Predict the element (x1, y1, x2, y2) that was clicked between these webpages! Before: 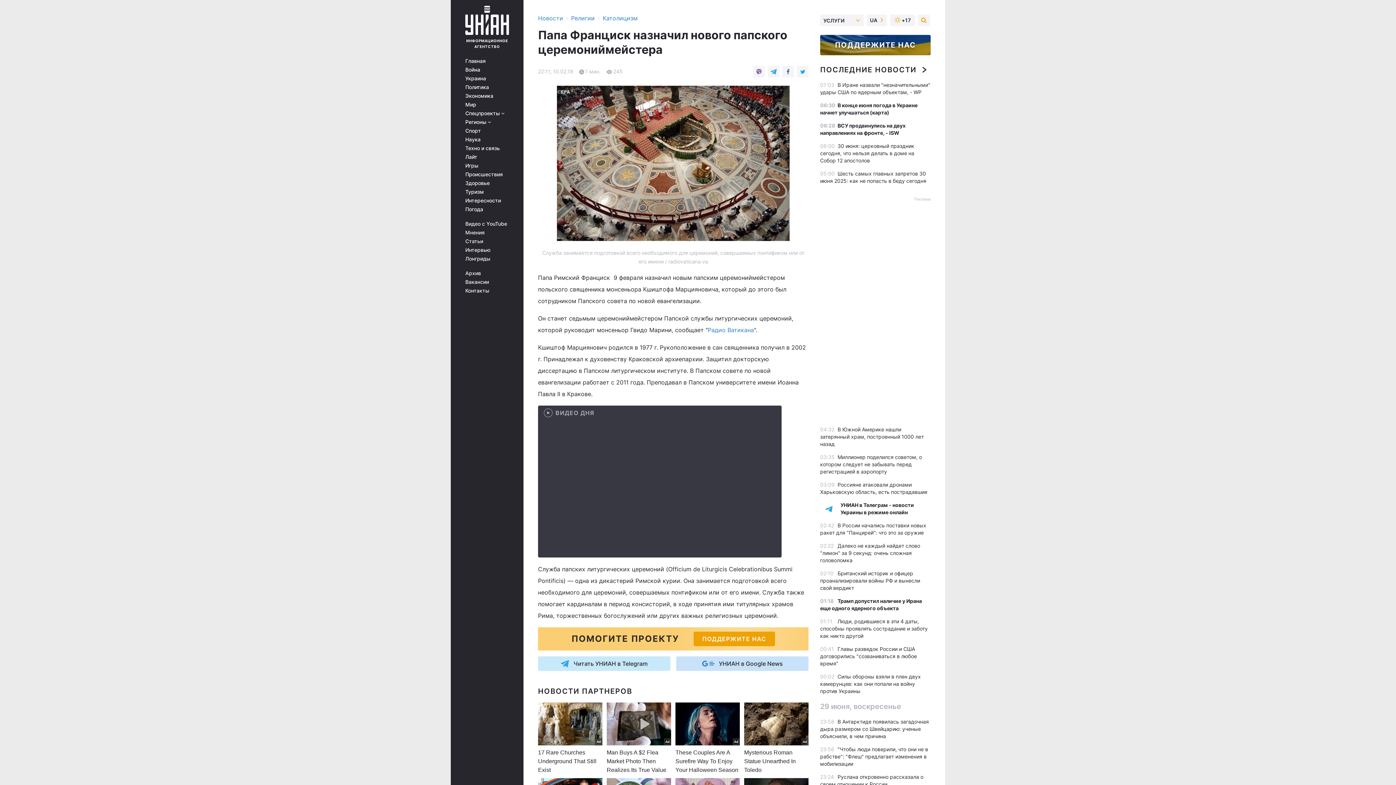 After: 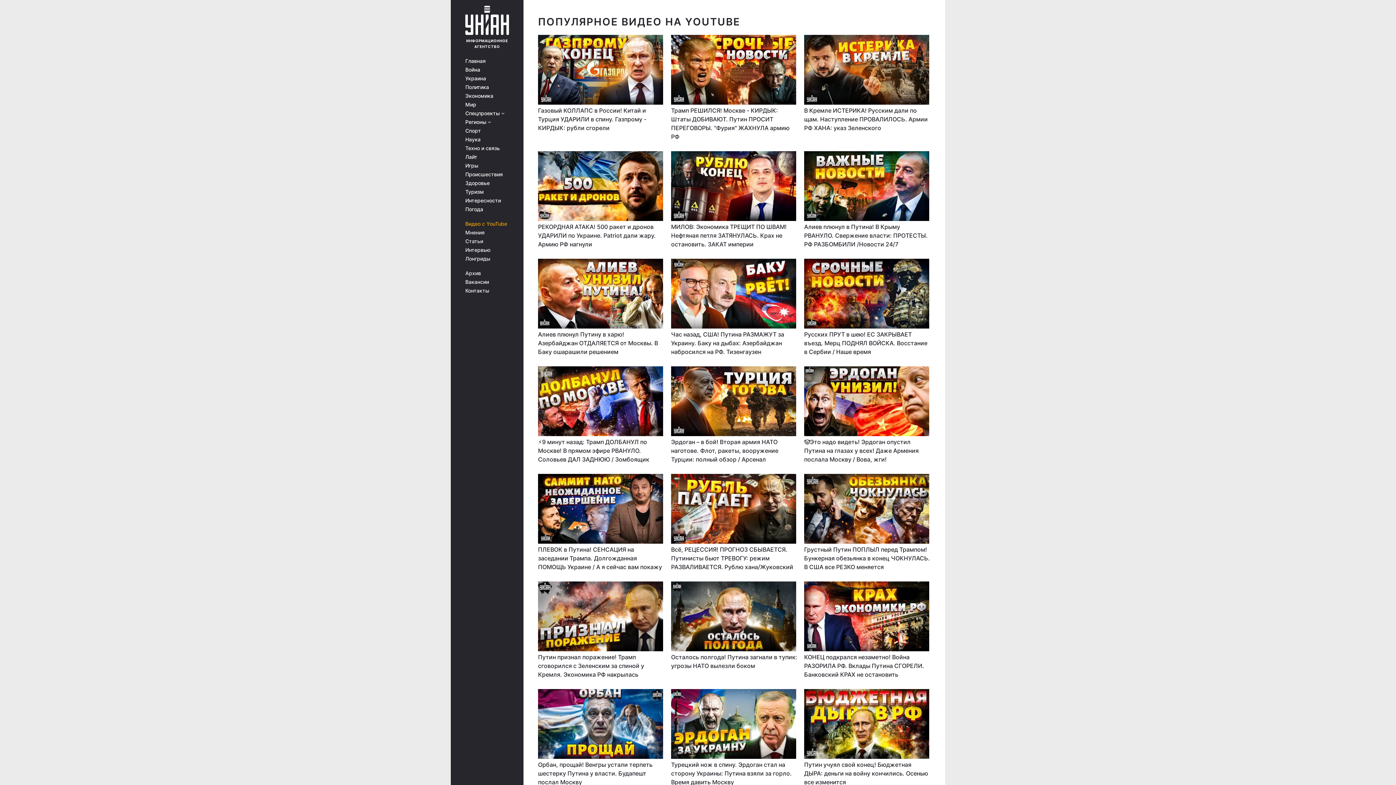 Action: label: Видео с YouTube bbox: (465, 221, 513, 226)